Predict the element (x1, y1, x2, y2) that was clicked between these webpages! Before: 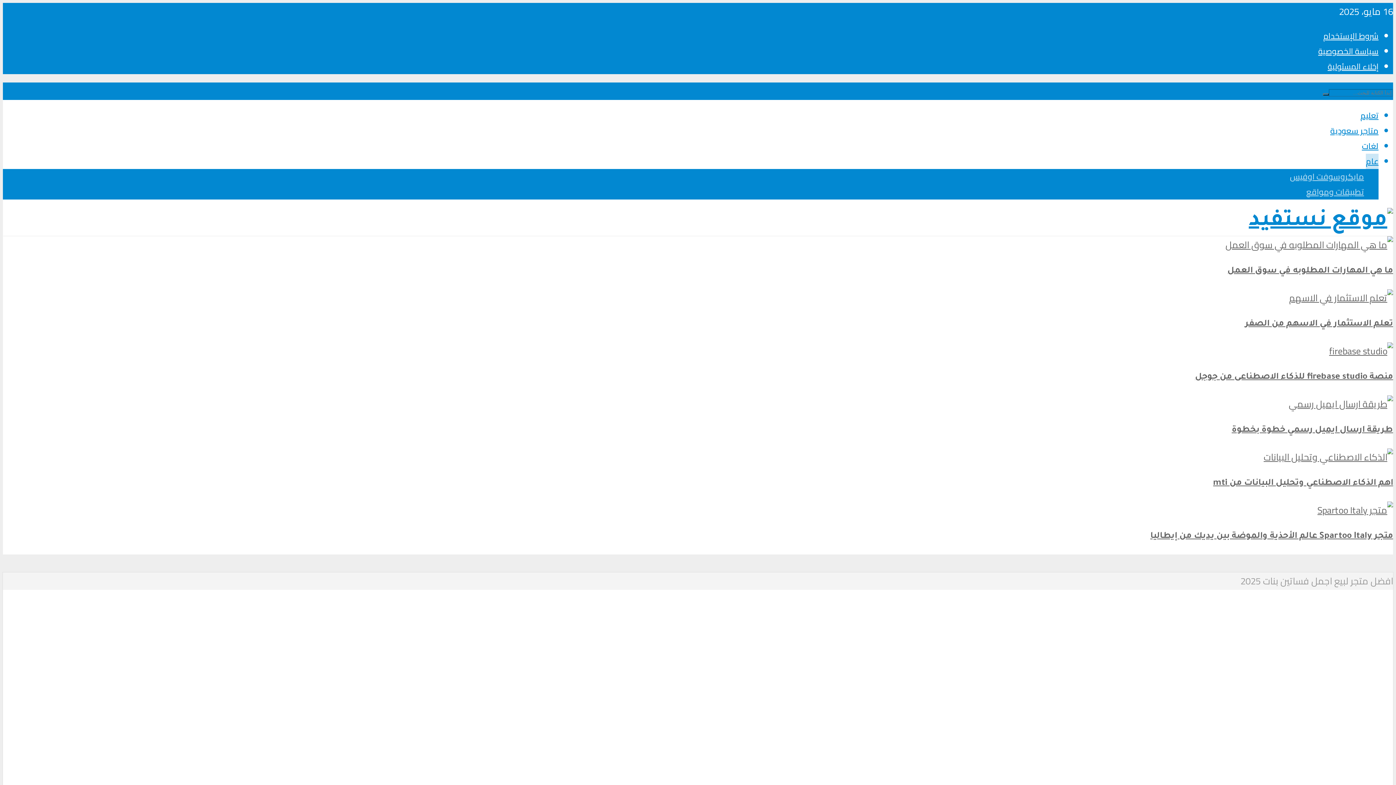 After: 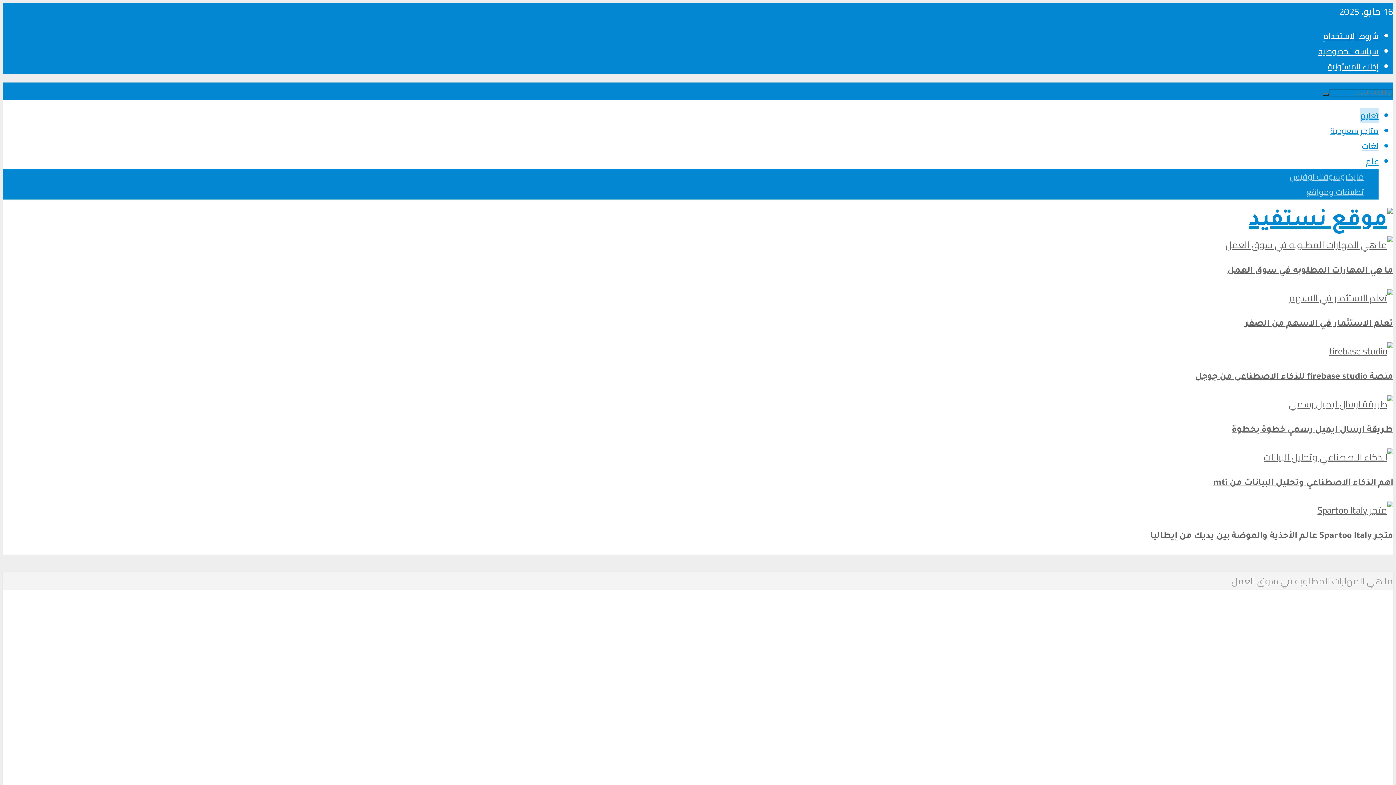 Action: bbox: (1227, 266, 1393, 275) label: ما هي المهارات المطلوبه في سوق العمل